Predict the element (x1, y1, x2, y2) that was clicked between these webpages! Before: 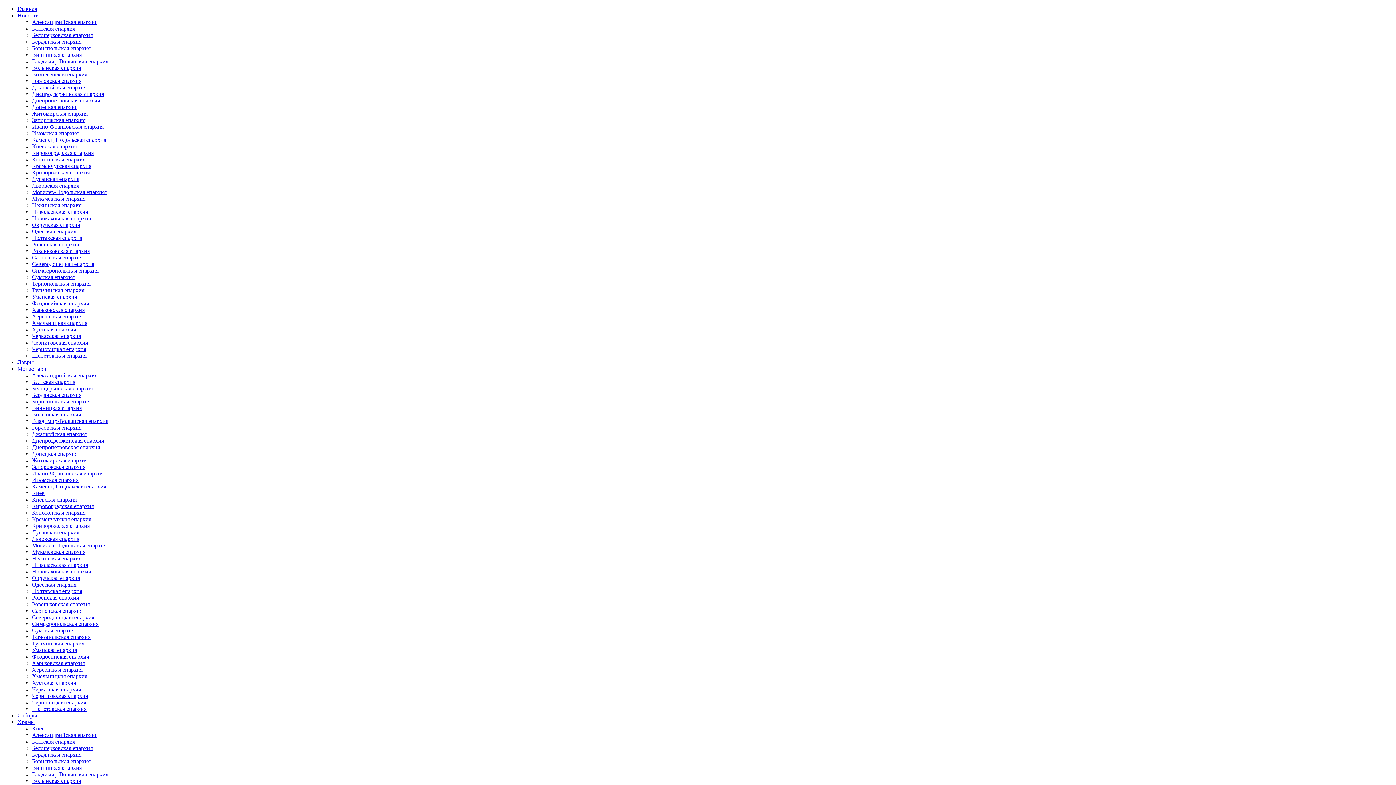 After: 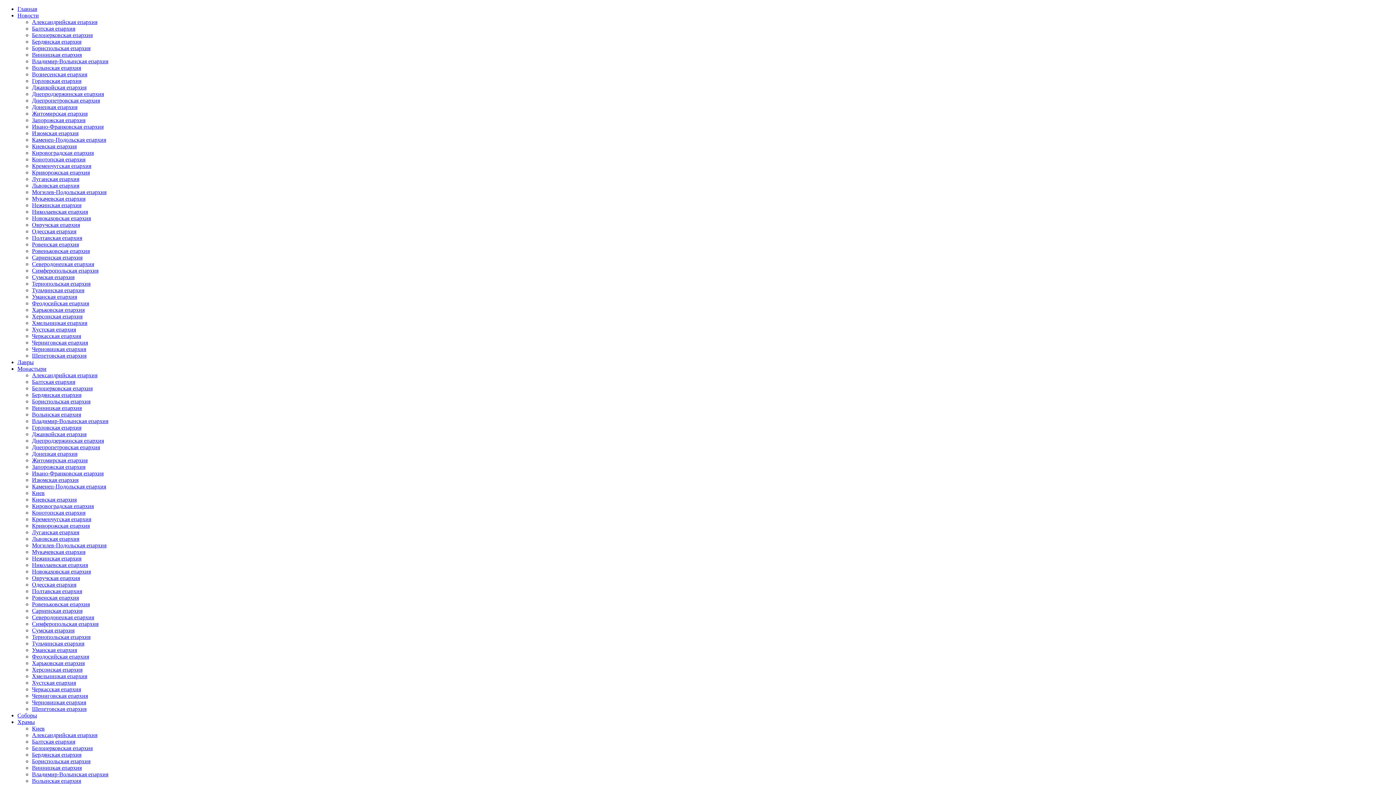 Action: label: Львовская епархия bbox: (32, 182, 79, 188)